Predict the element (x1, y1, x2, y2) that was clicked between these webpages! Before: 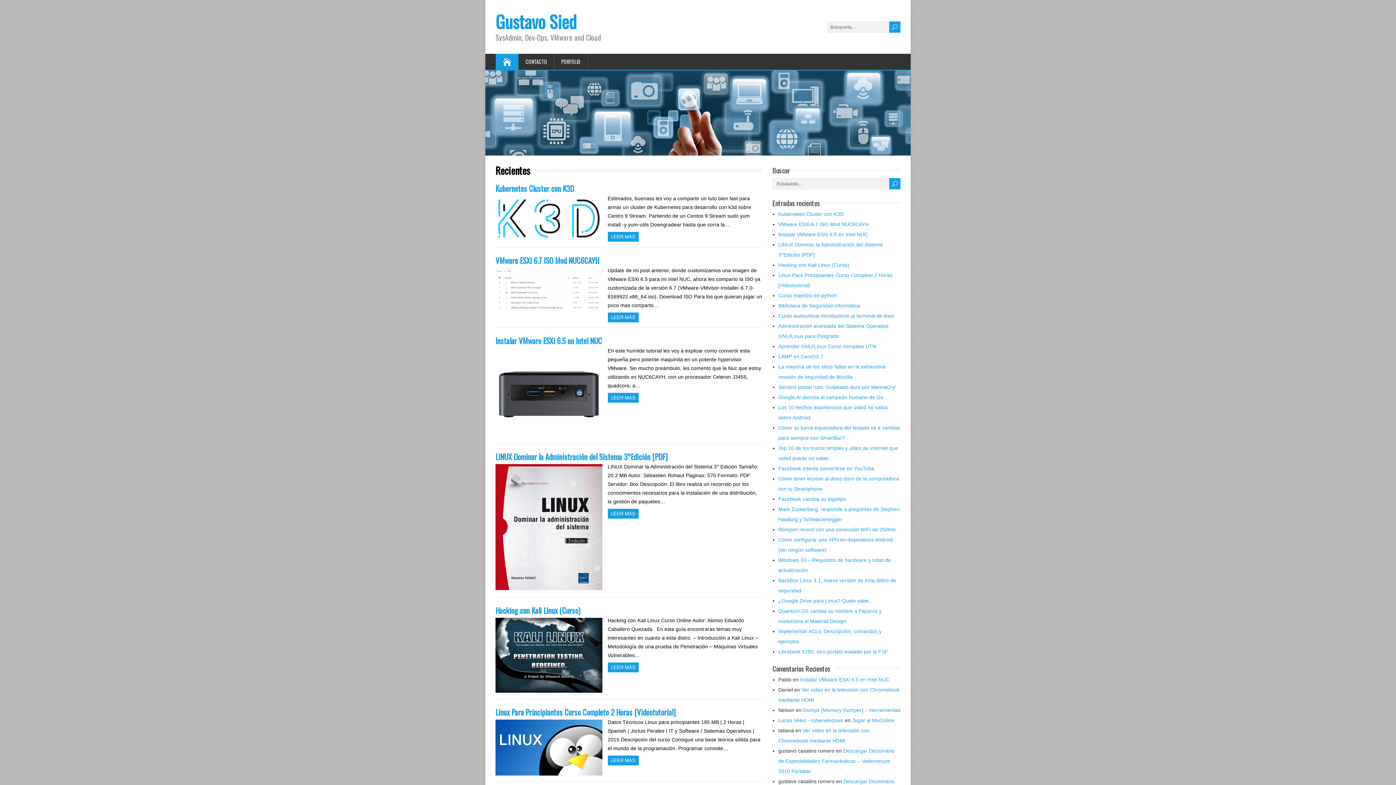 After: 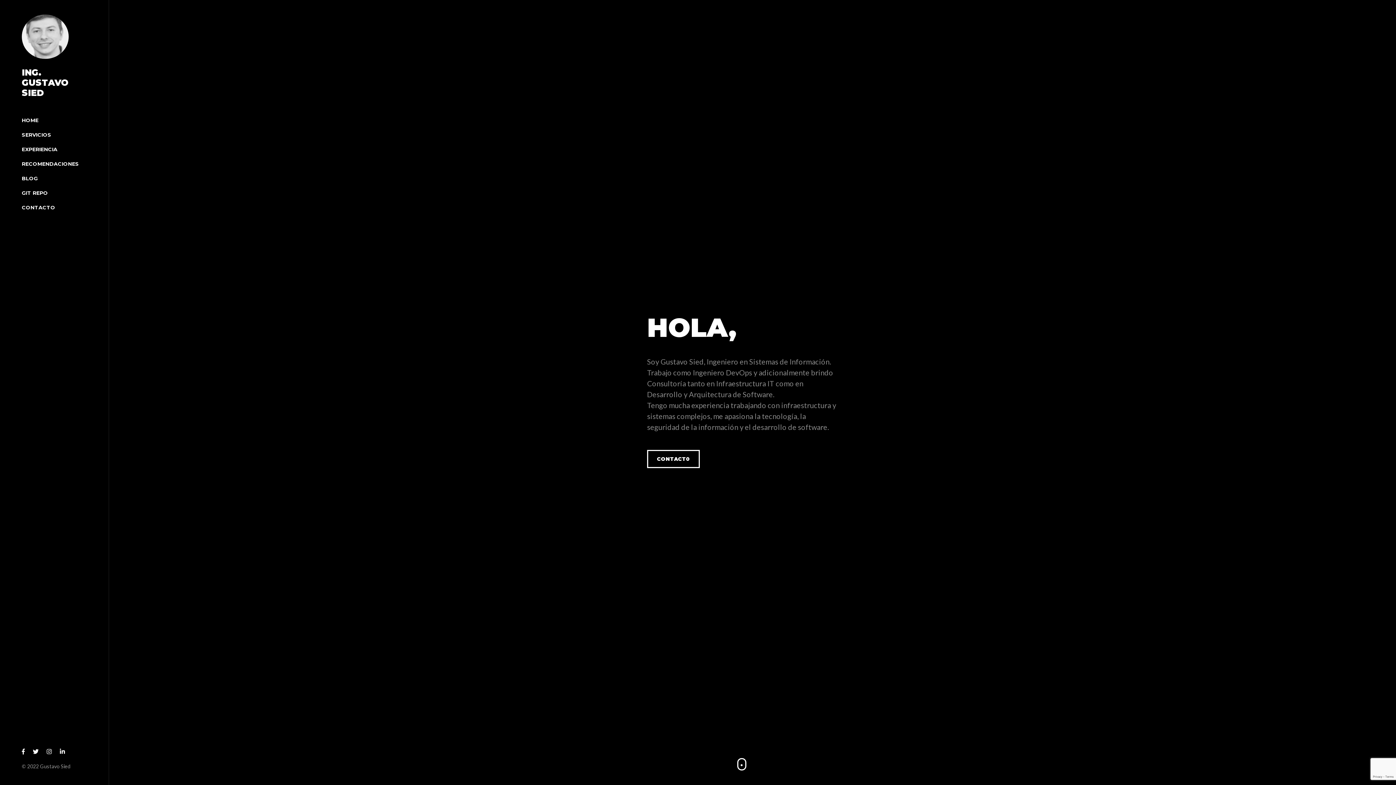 Action: label: PORFOLIO bbox: (554, 53, 588, 69)